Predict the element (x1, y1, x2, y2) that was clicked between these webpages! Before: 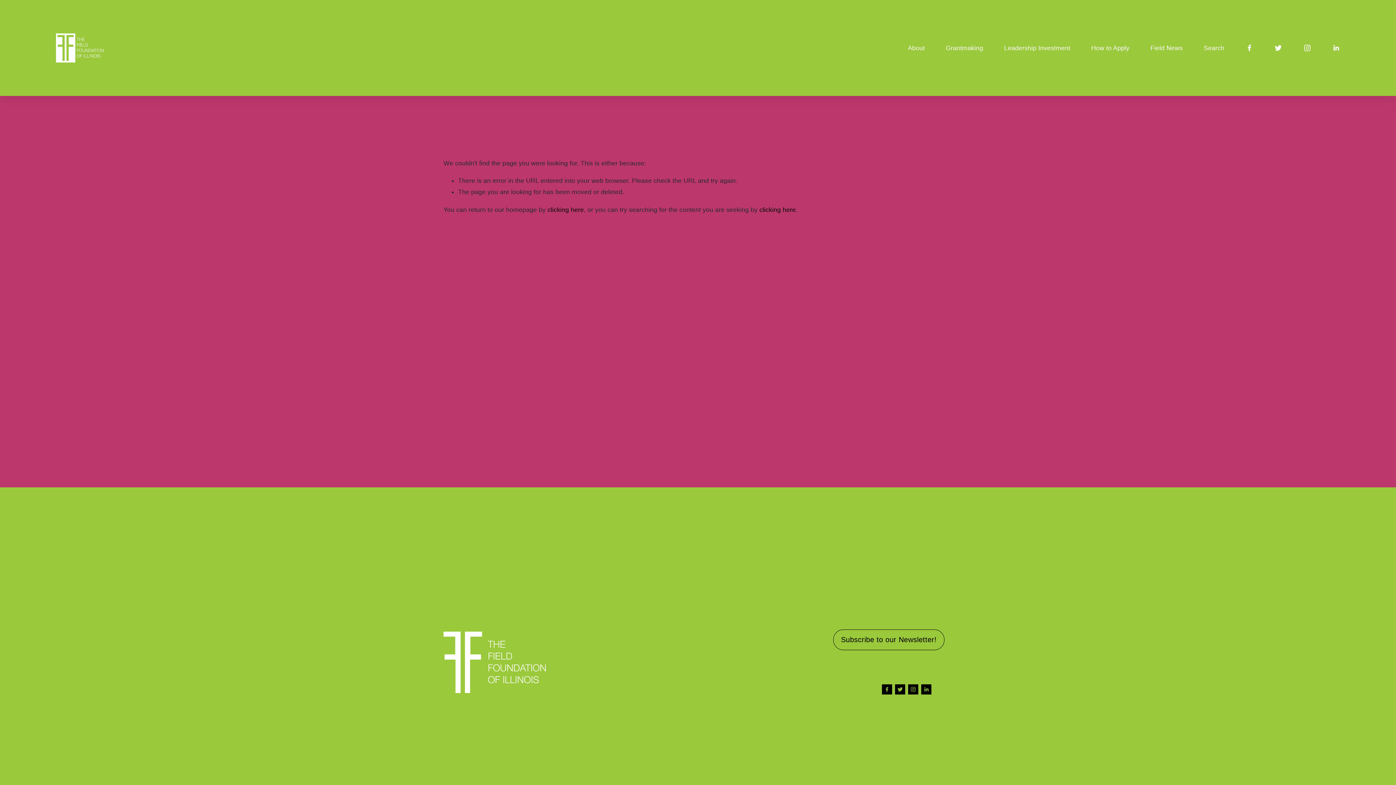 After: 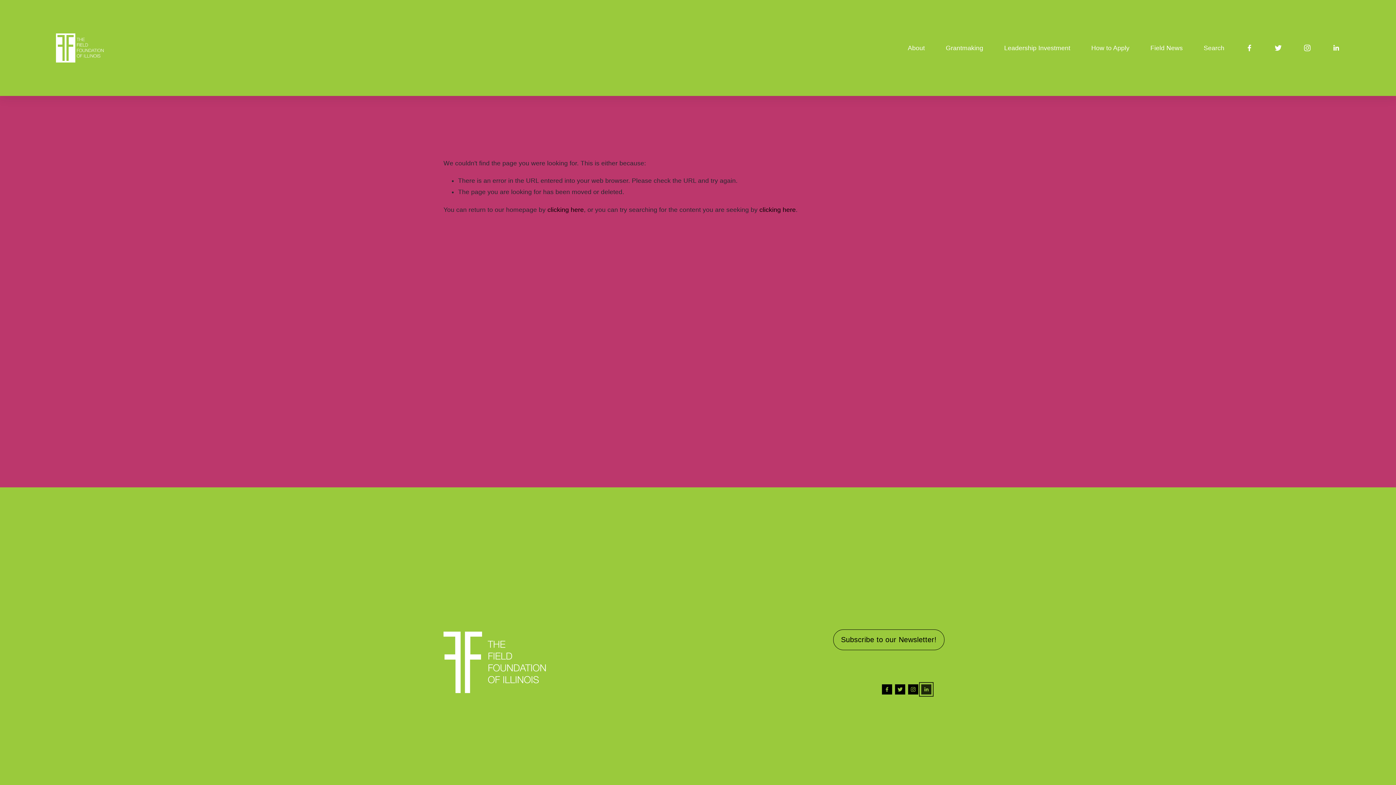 Action: label: LinkedIn bbox: (921, 684, 931, 694)